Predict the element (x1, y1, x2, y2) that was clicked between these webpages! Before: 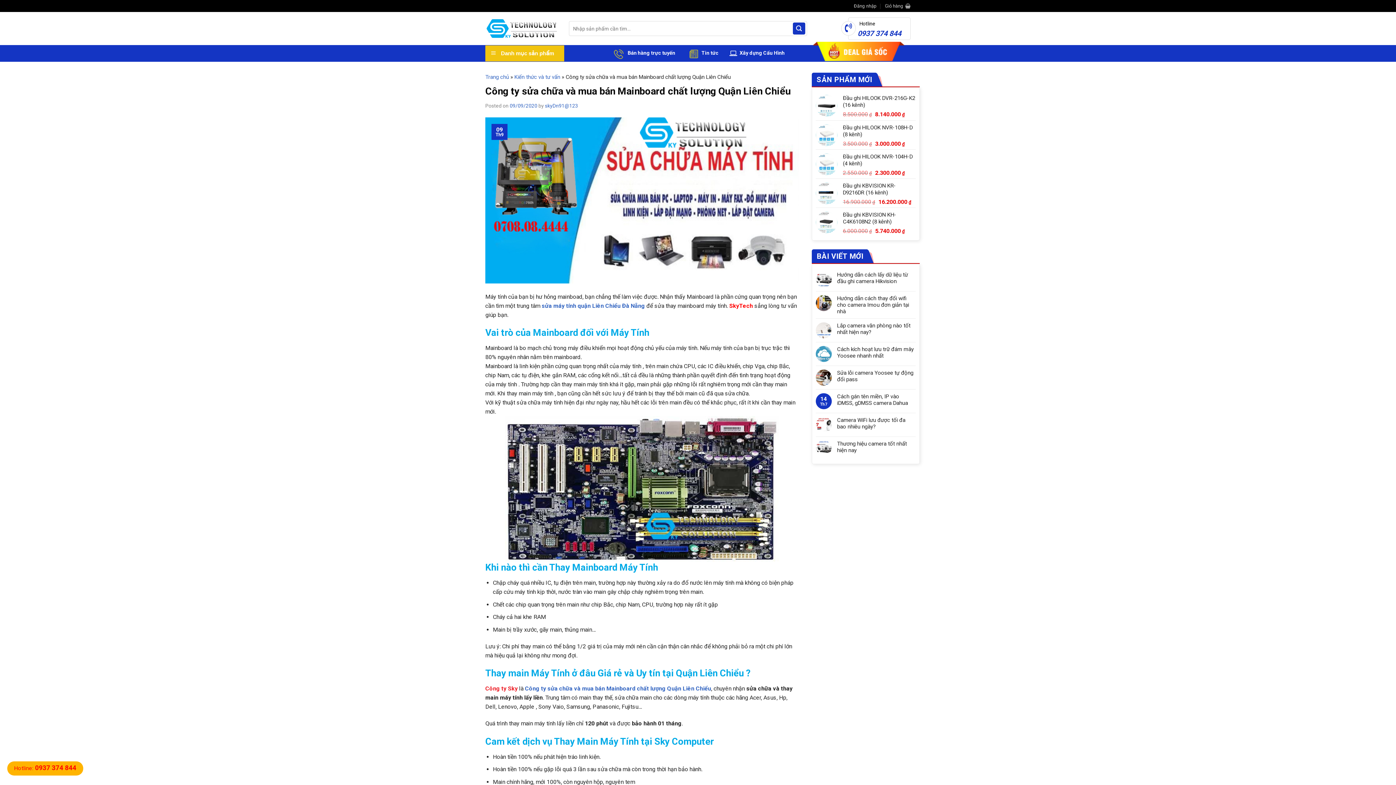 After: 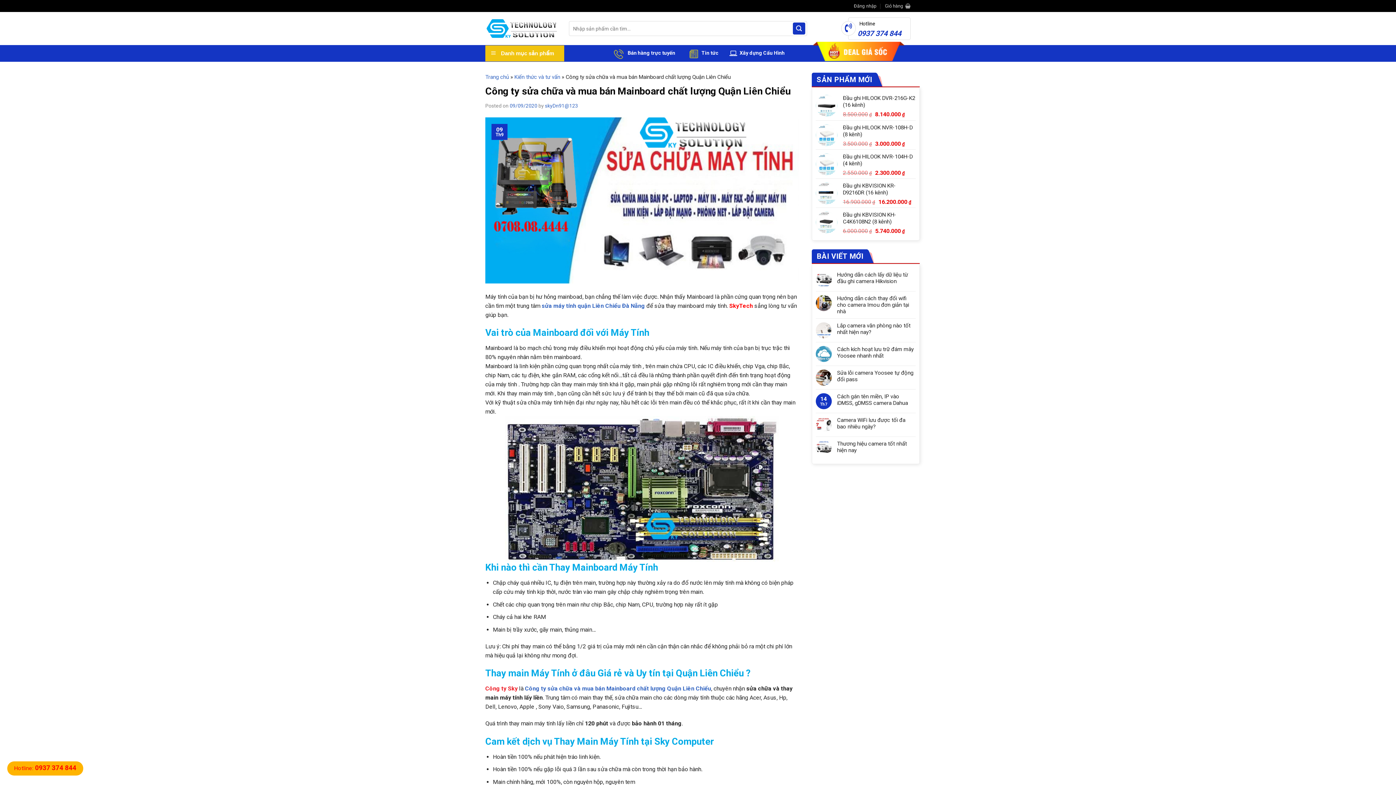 Action: label: Hotline
0937 374 844 bbox: (848, 17, 910, 39)